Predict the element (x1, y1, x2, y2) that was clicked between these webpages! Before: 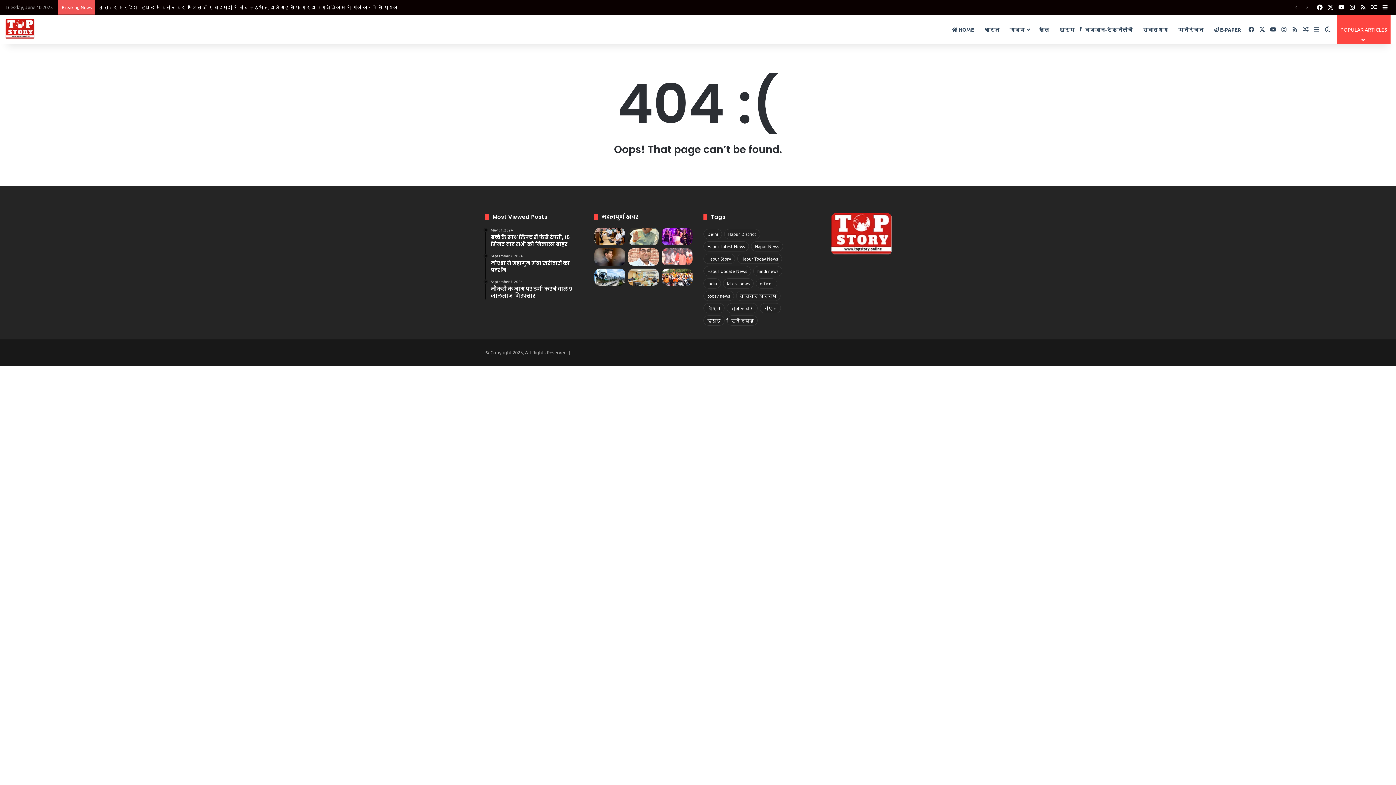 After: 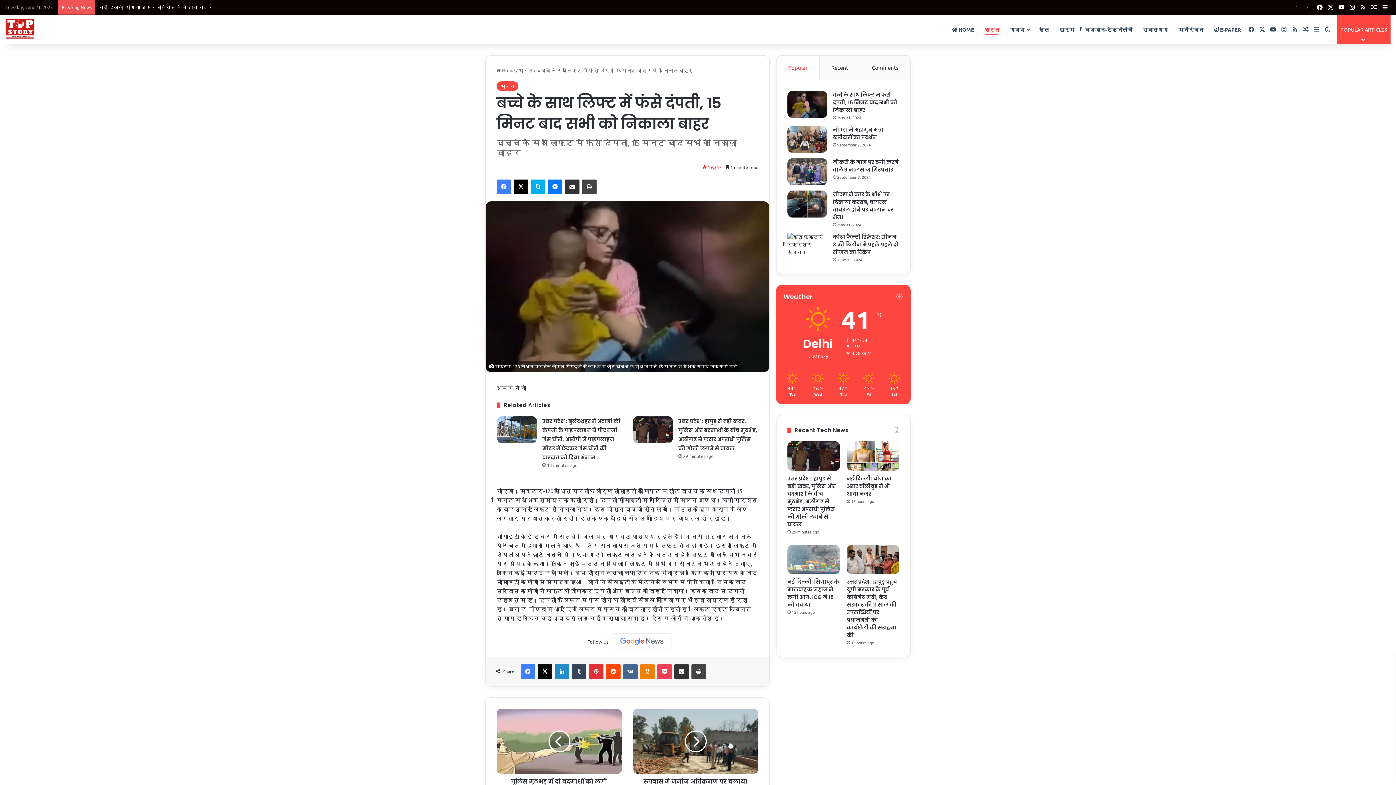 Action: label: May 31, 2024
बच्चे के साथ लिफ्ट में फंसे दंपती, 15 मिनट बाद सभी को निकाला बाहर bbox: (490, 228, 583, 248)